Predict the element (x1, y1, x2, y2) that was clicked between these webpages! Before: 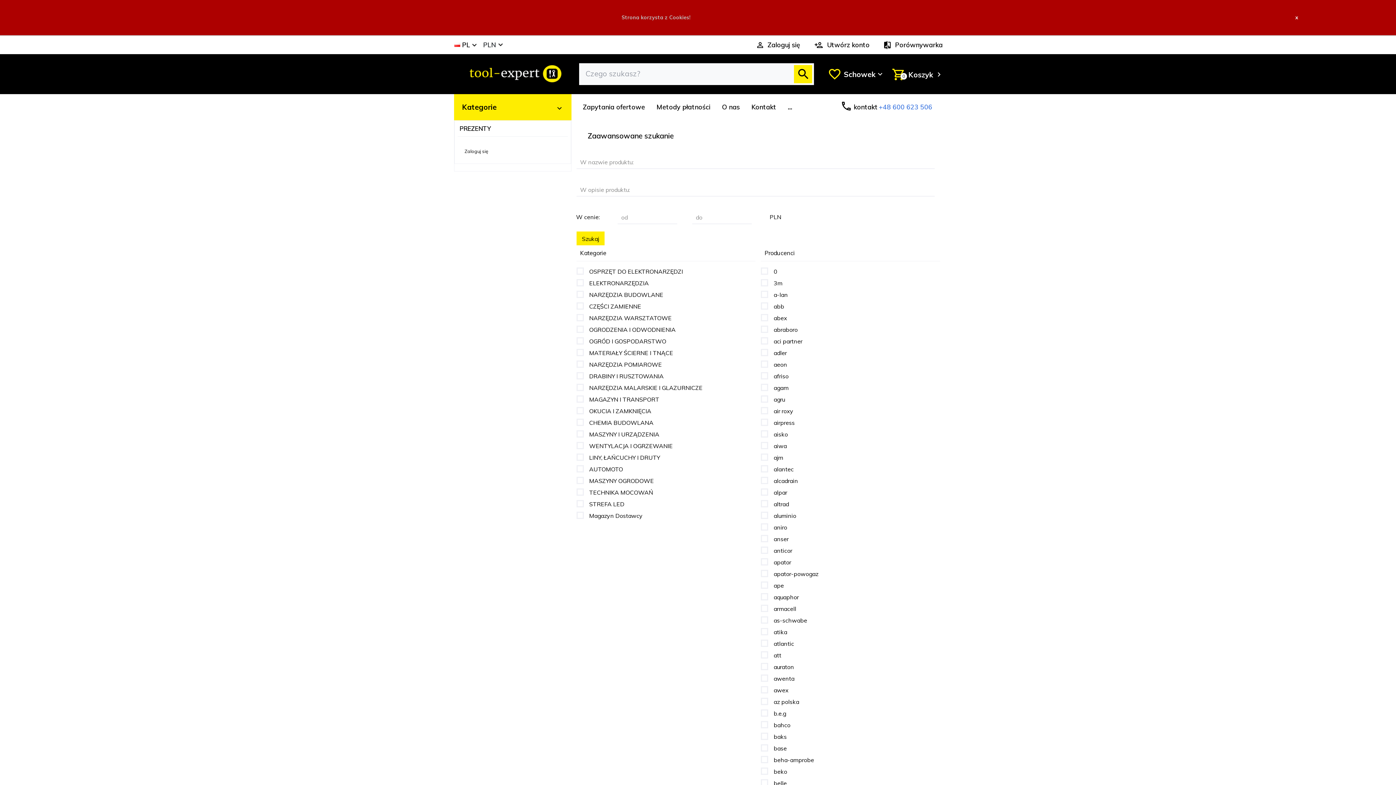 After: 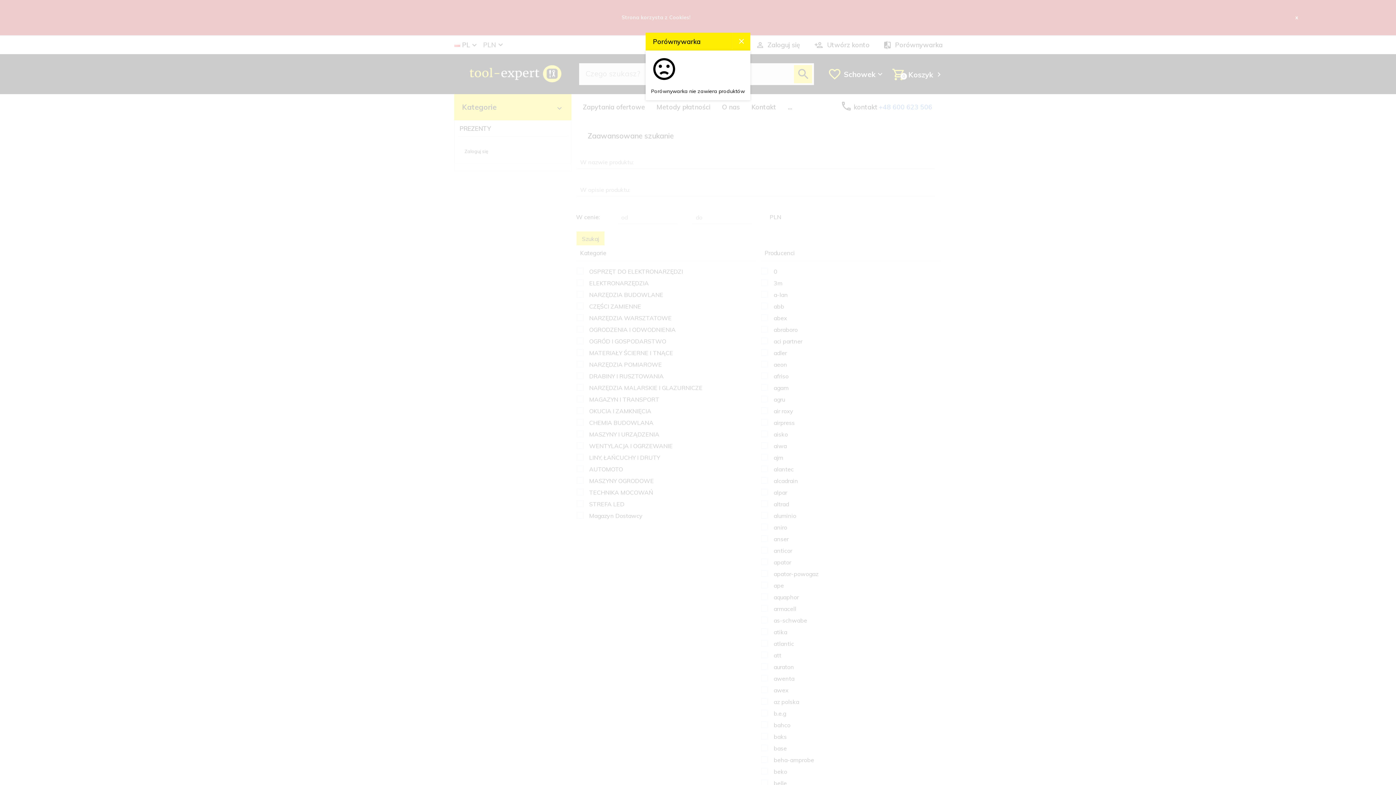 Action: label: Porównywarka bbox: (873, 40, 942, 49)